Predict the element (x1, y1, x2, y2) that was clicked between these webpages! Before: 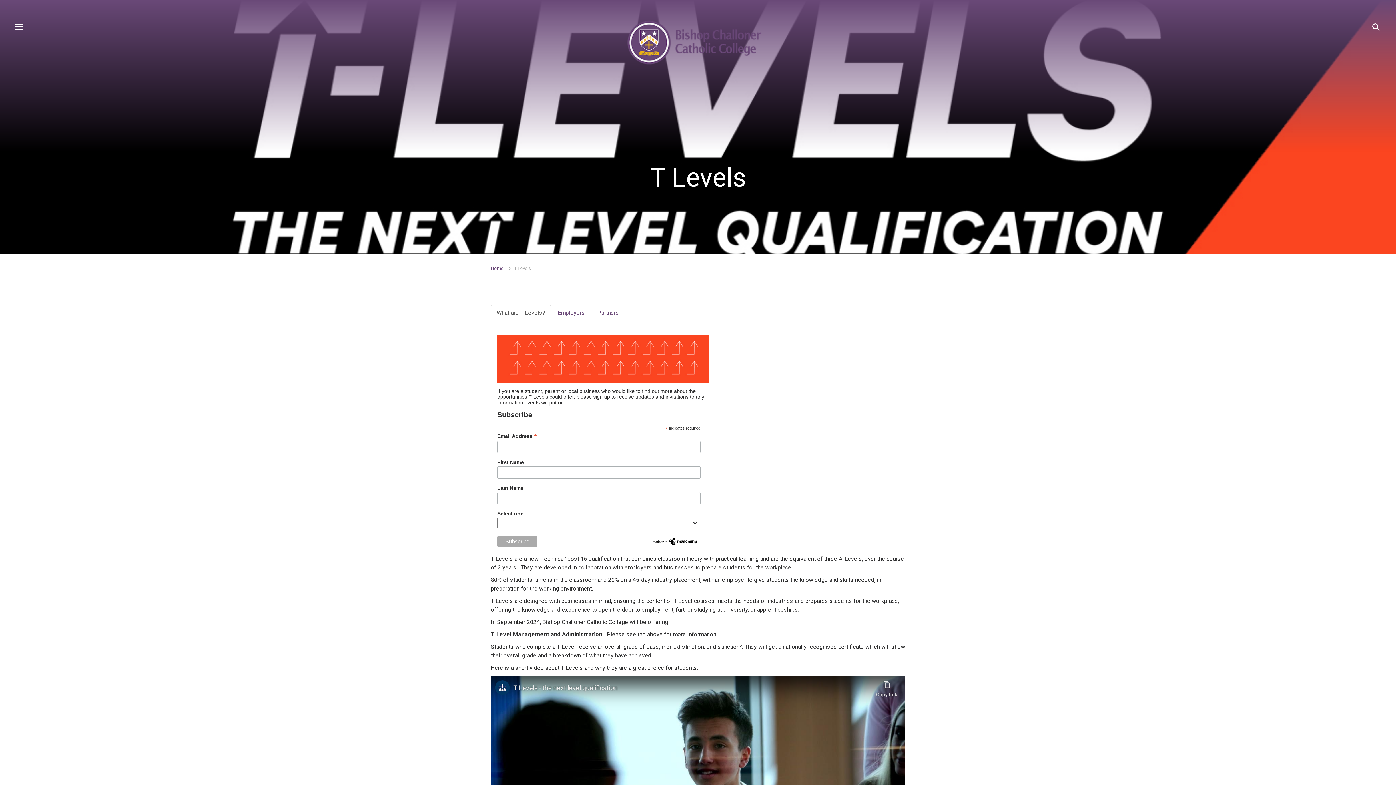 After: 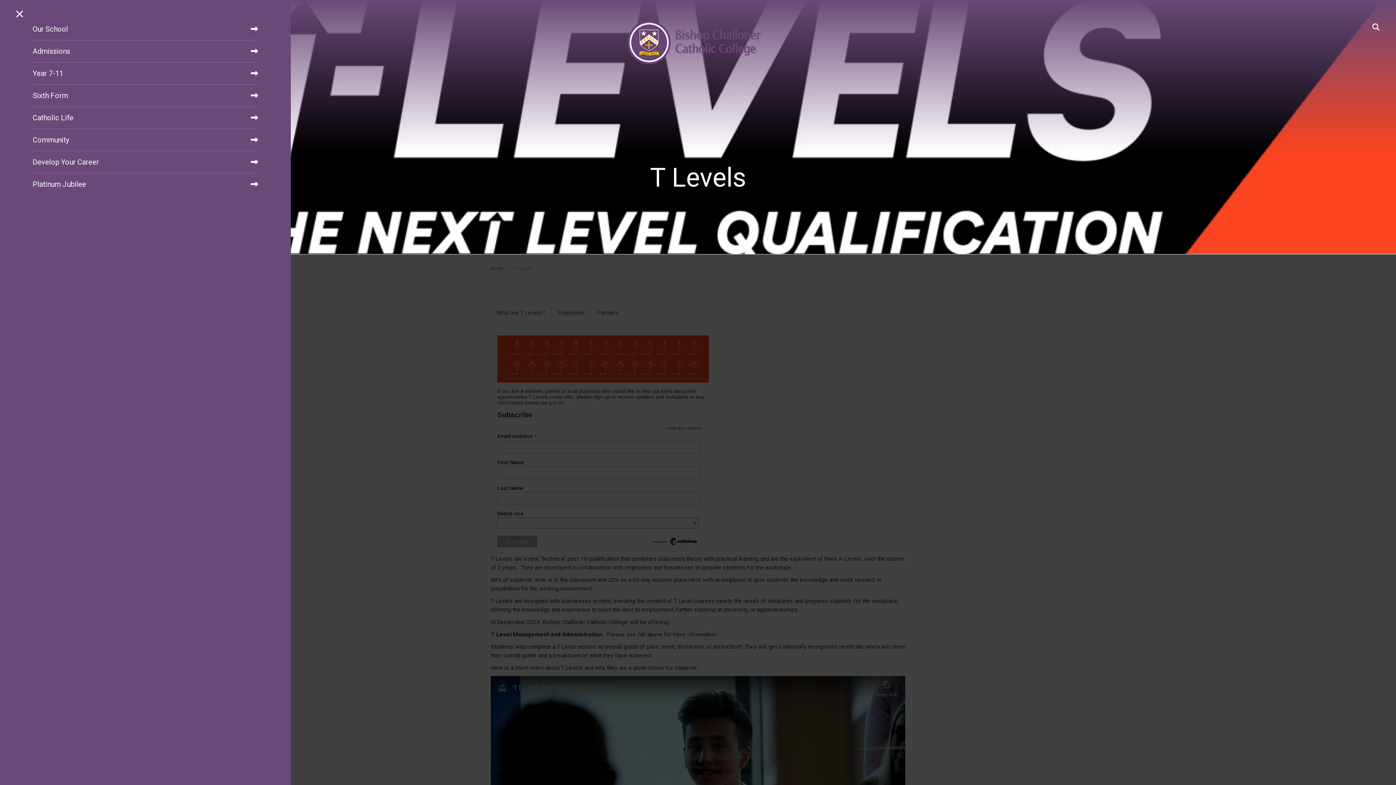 Action: label: Toggle Menu bbox: (10, 20, 26, 34)